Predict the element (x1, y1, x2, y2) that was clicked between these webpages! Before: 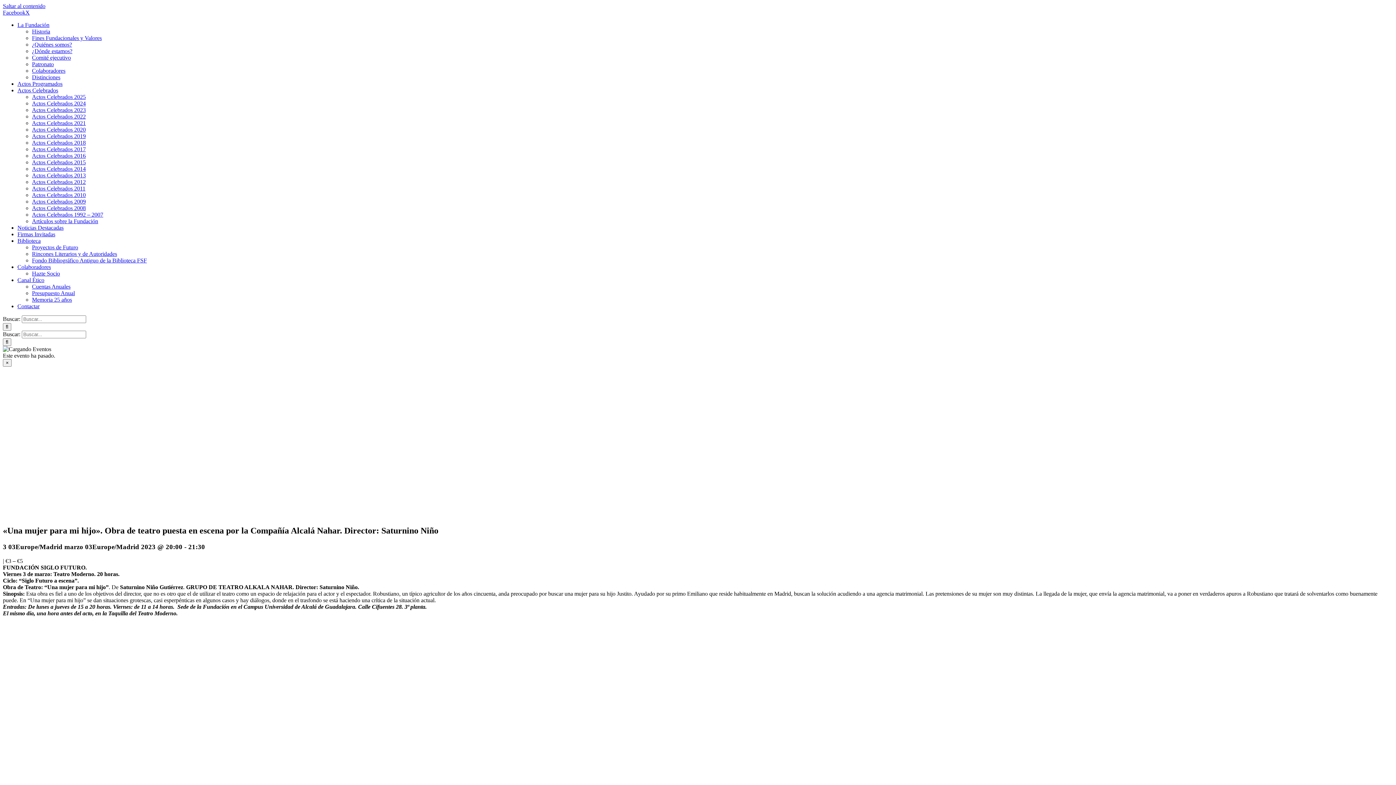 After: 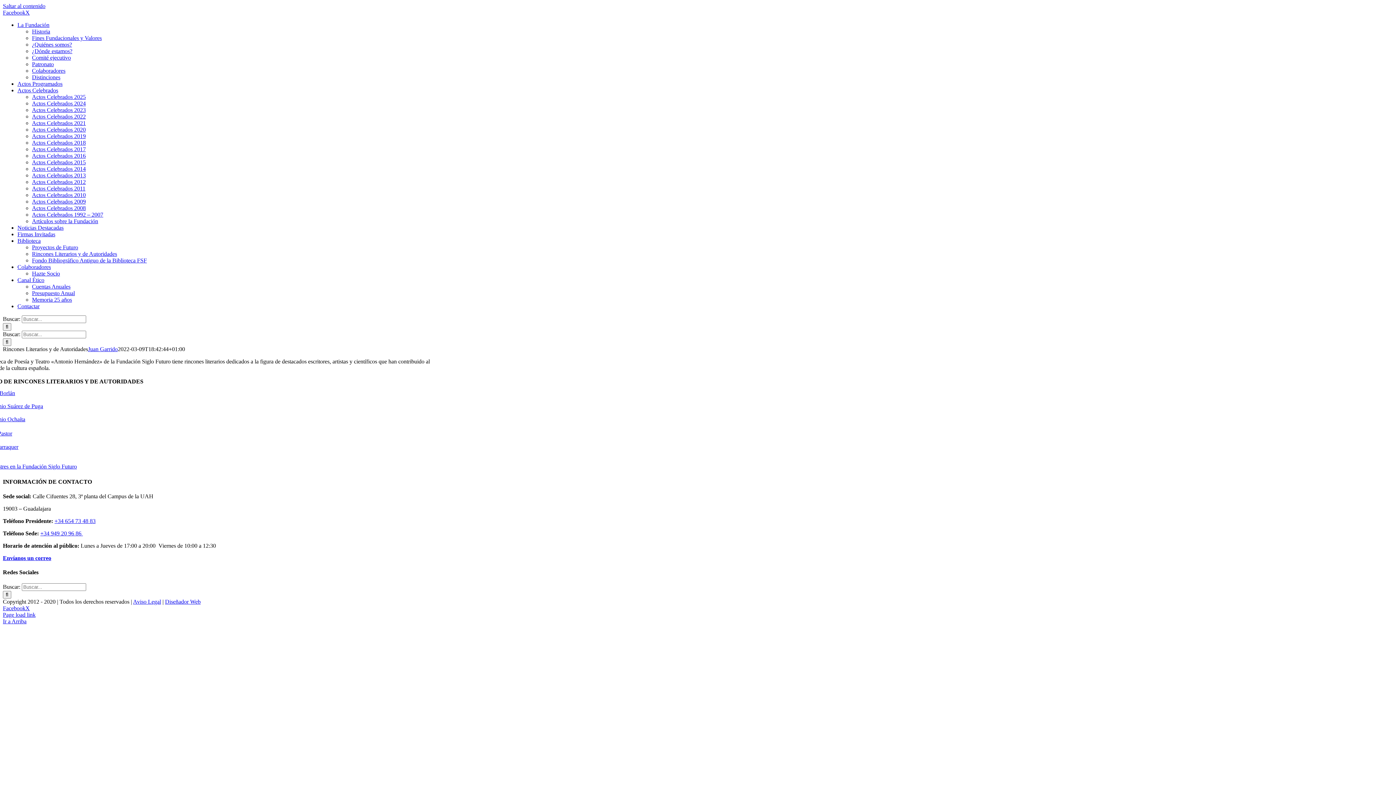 Action: bbox: (32, 250, 117, 257) label: Rincones Literarios y de Autoridades